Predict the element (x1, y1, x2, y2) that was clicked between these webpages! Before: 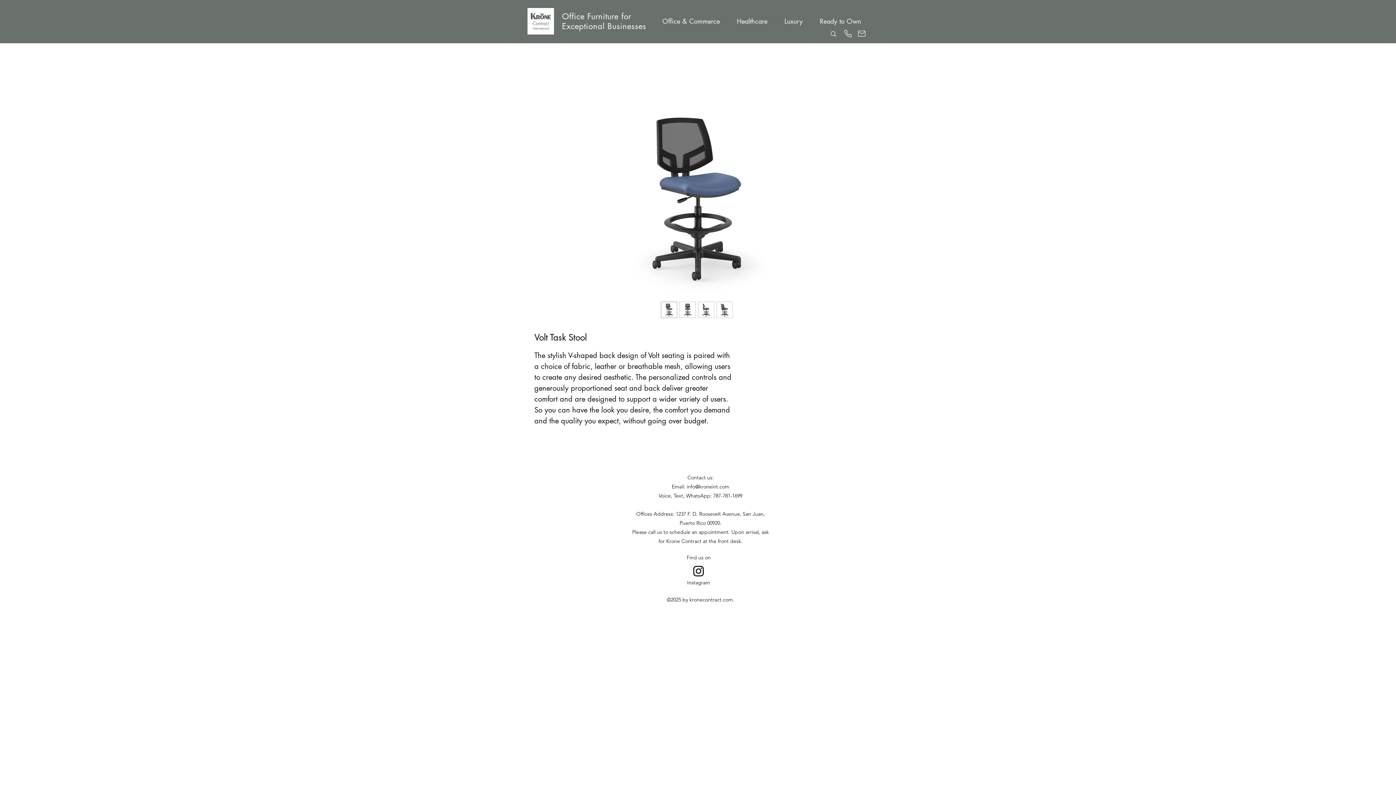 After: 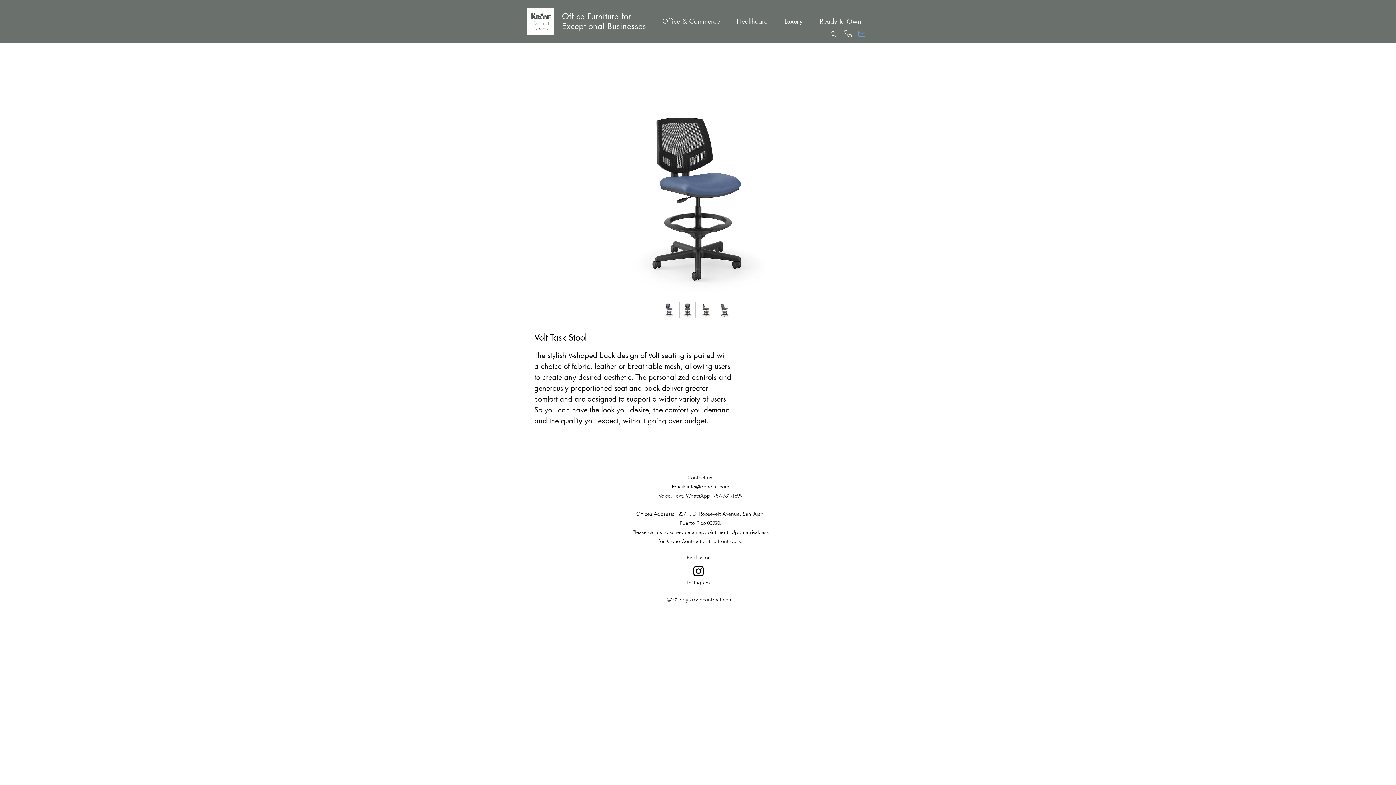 Action: label: Email bbox: (857, 29, 865, 38)